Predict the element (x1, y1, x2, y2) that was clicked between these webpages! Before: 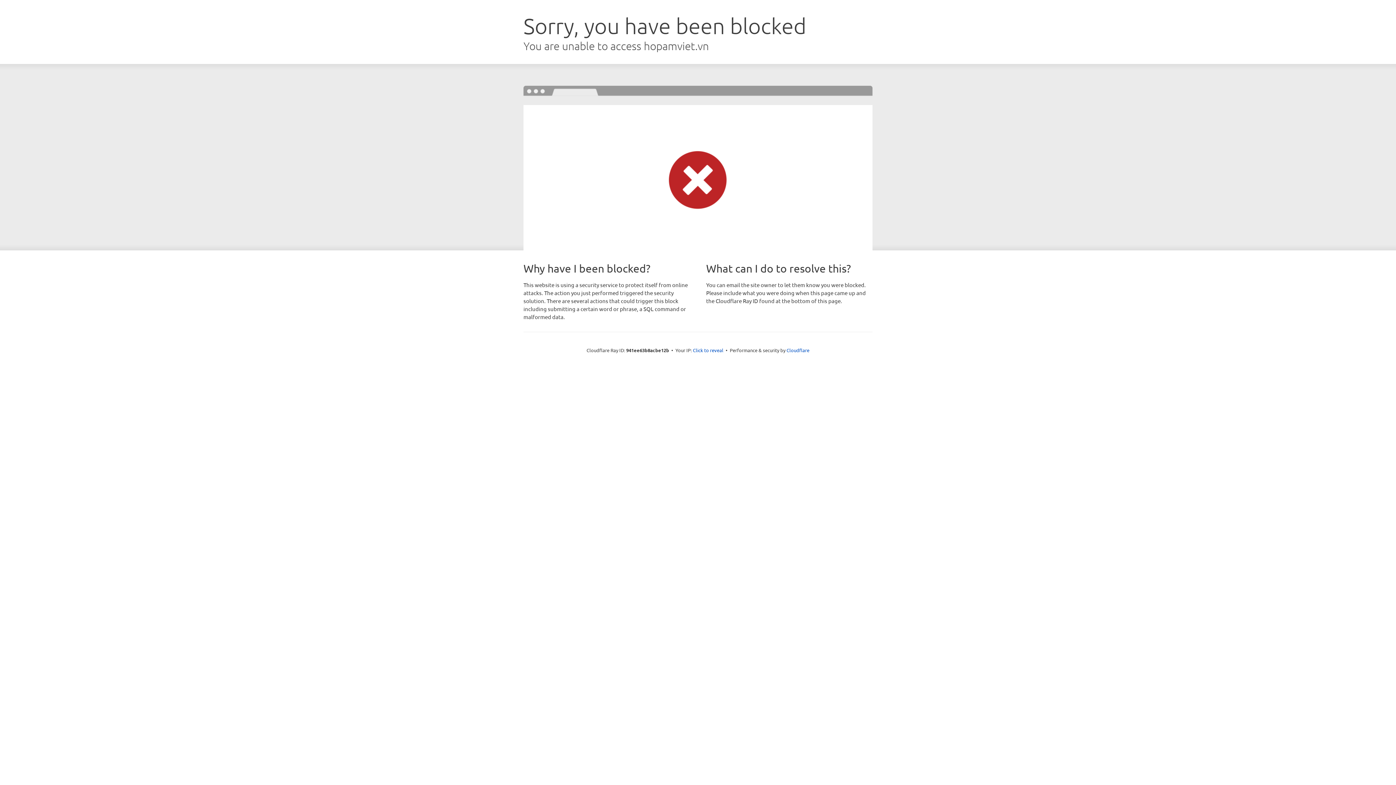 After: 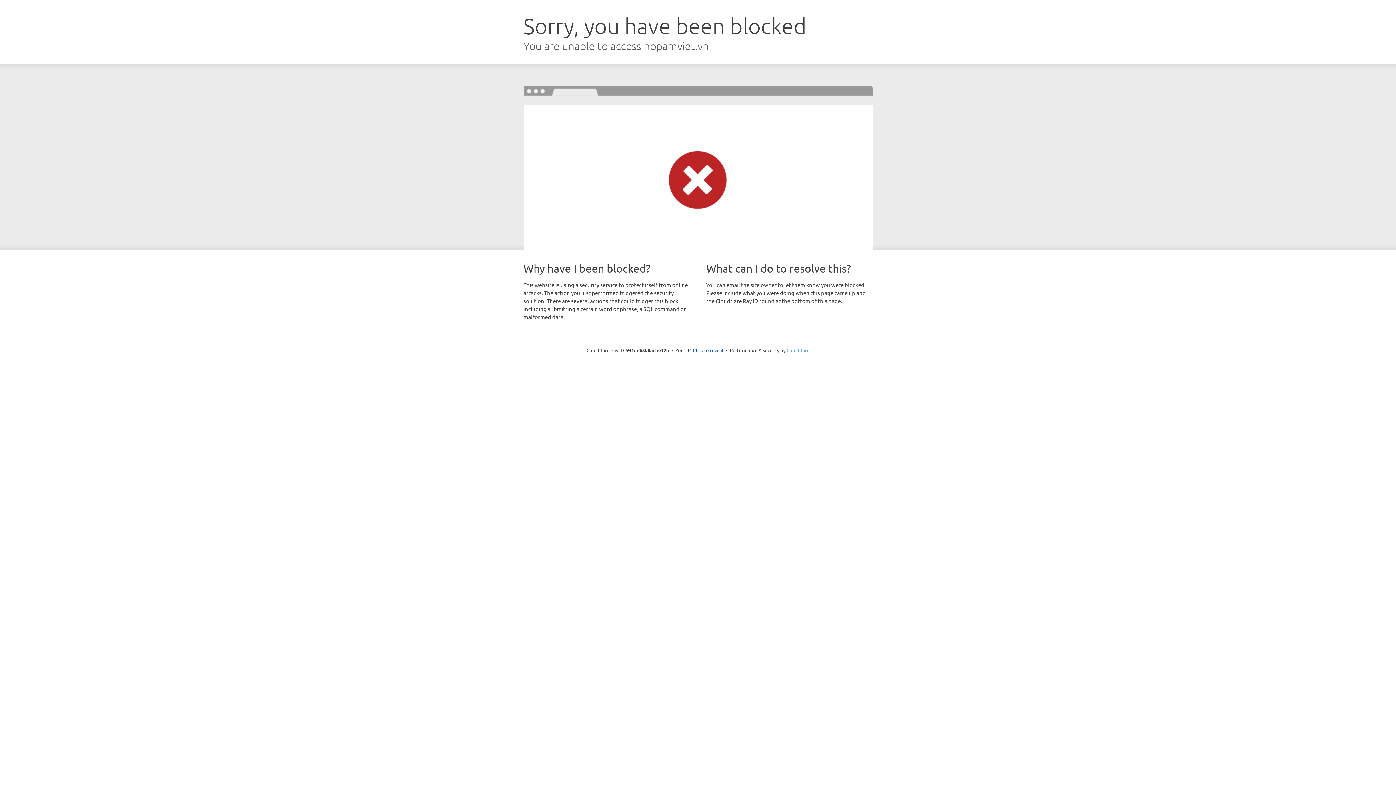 Action: label: Cloudflare bbox: (786, 347, 809, 353)